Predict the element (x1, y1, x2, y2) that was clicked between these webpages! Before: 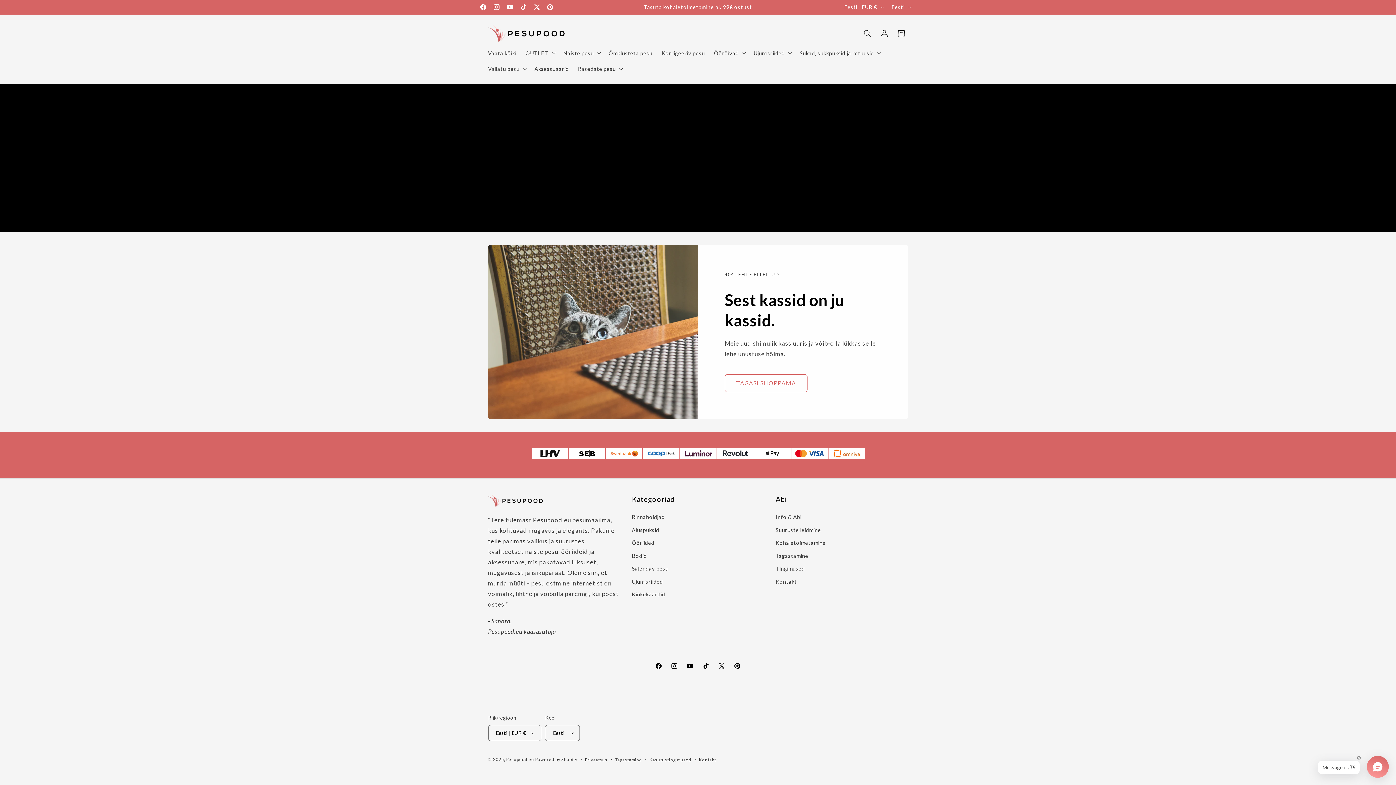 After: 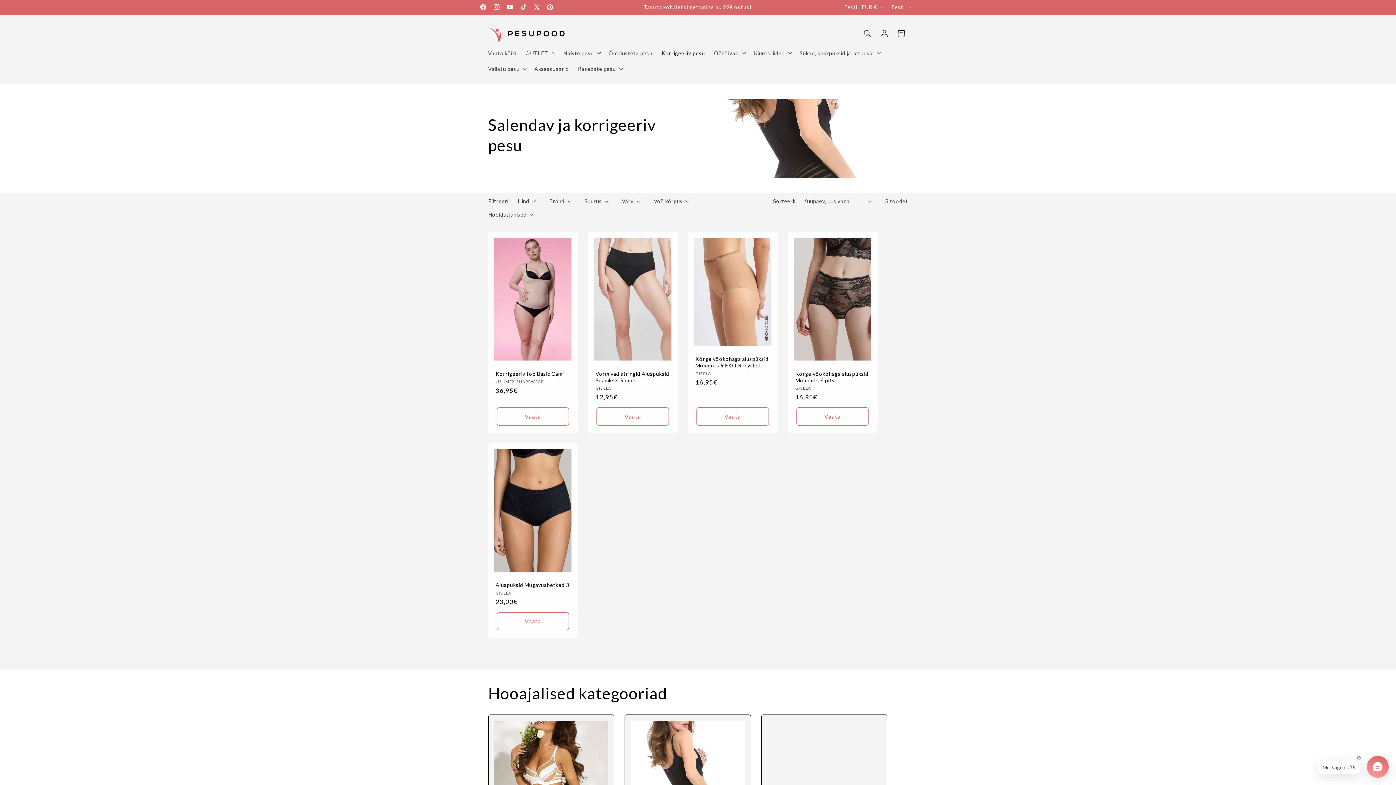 Action: label: Korrigeeriv pesu bbox: (657, 45, 709, 60)